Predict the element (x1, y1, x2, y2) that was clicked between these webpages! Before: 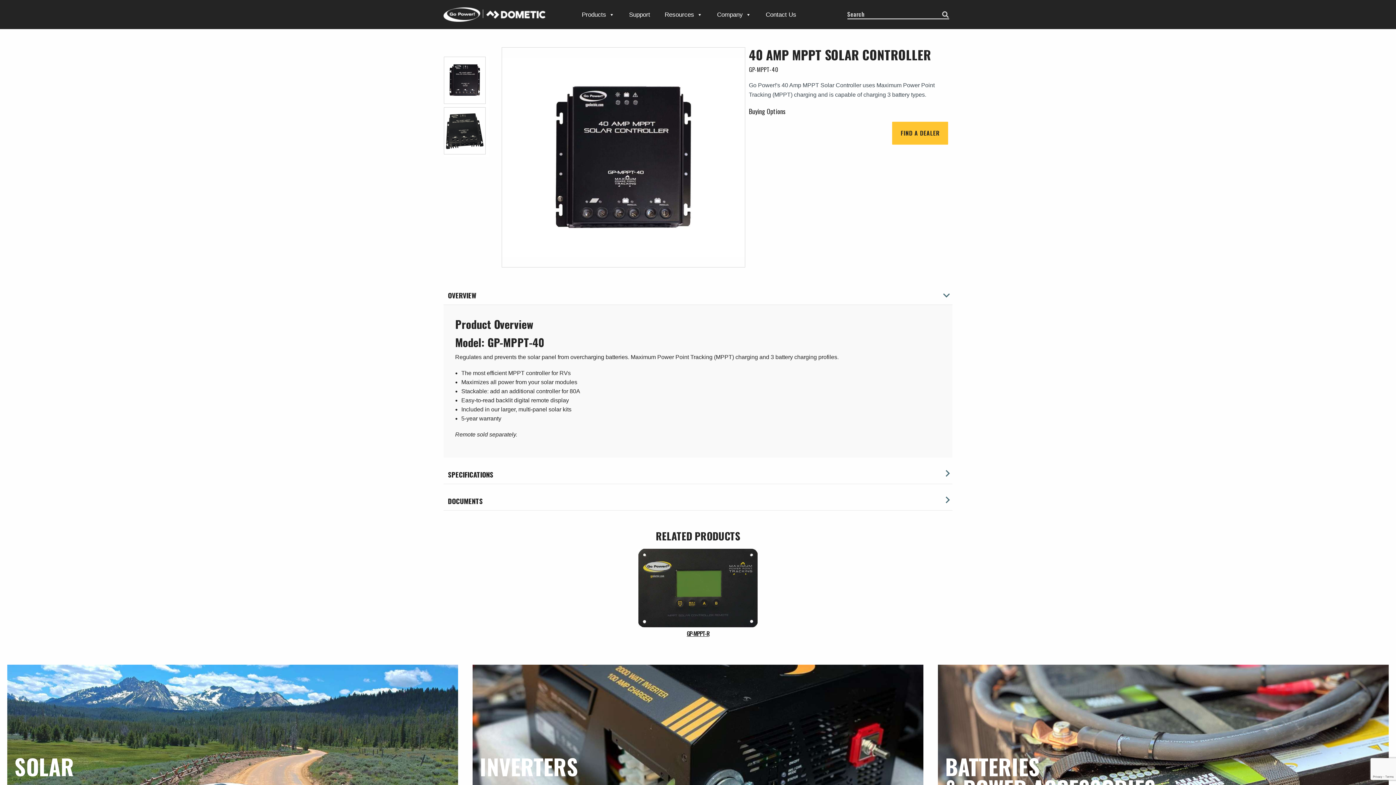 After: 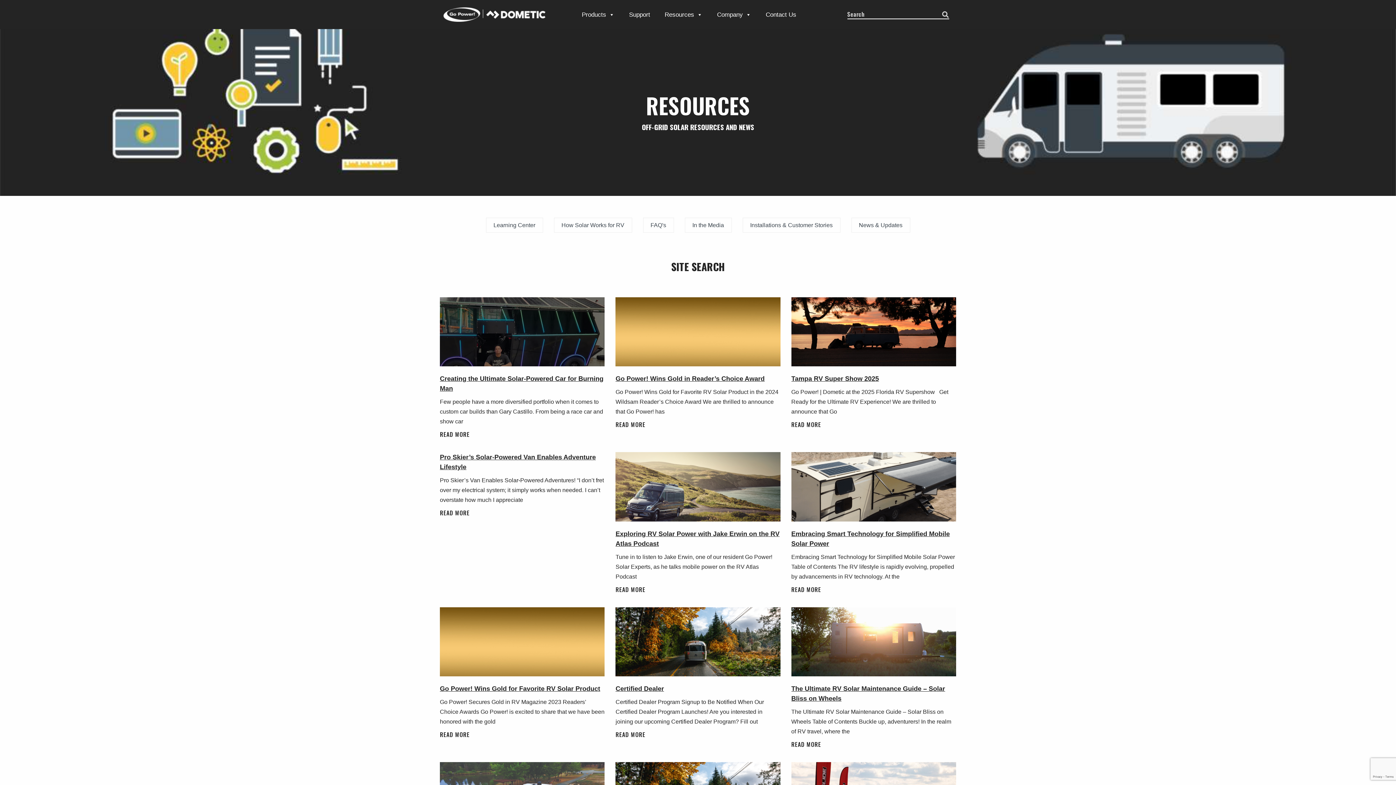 Action: label: Resources bbox: (664, 11, 702, 18)